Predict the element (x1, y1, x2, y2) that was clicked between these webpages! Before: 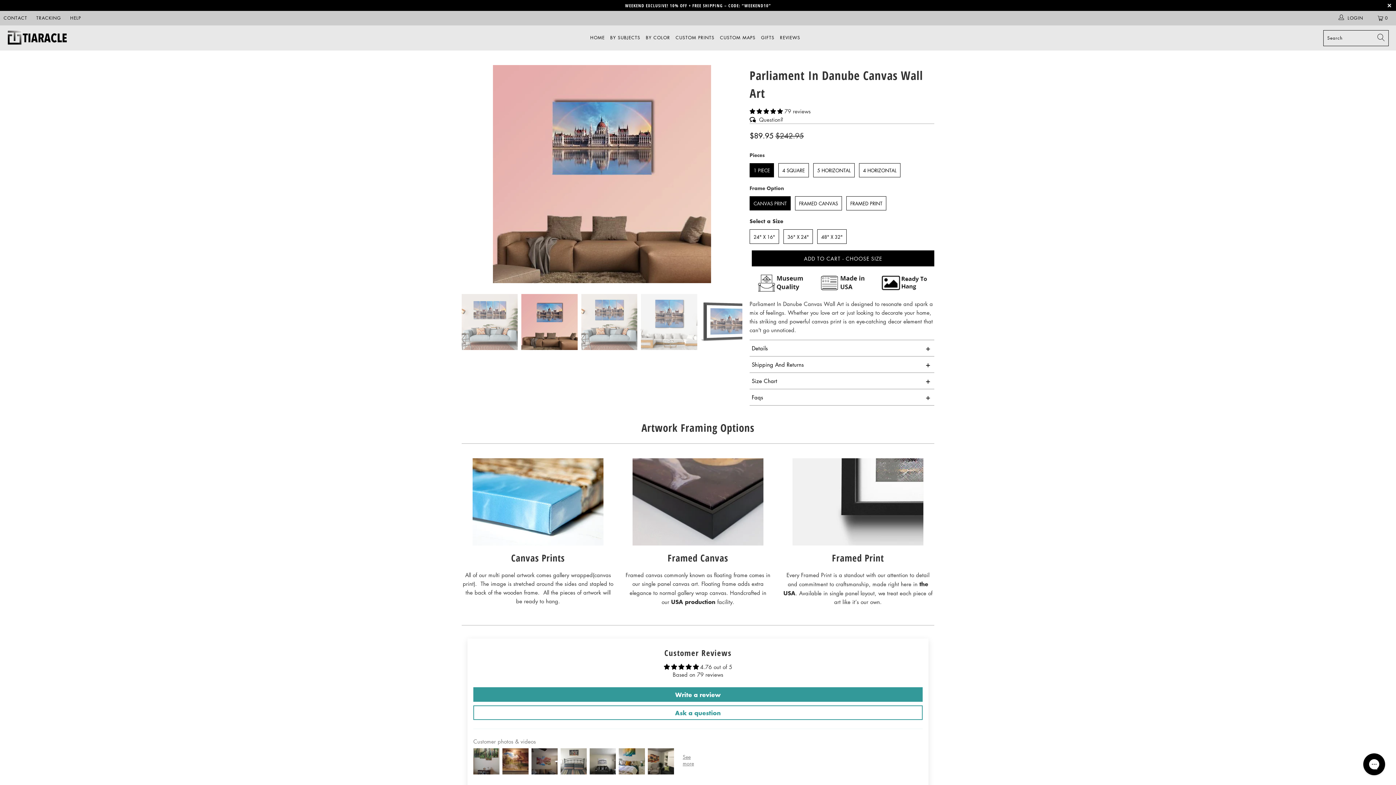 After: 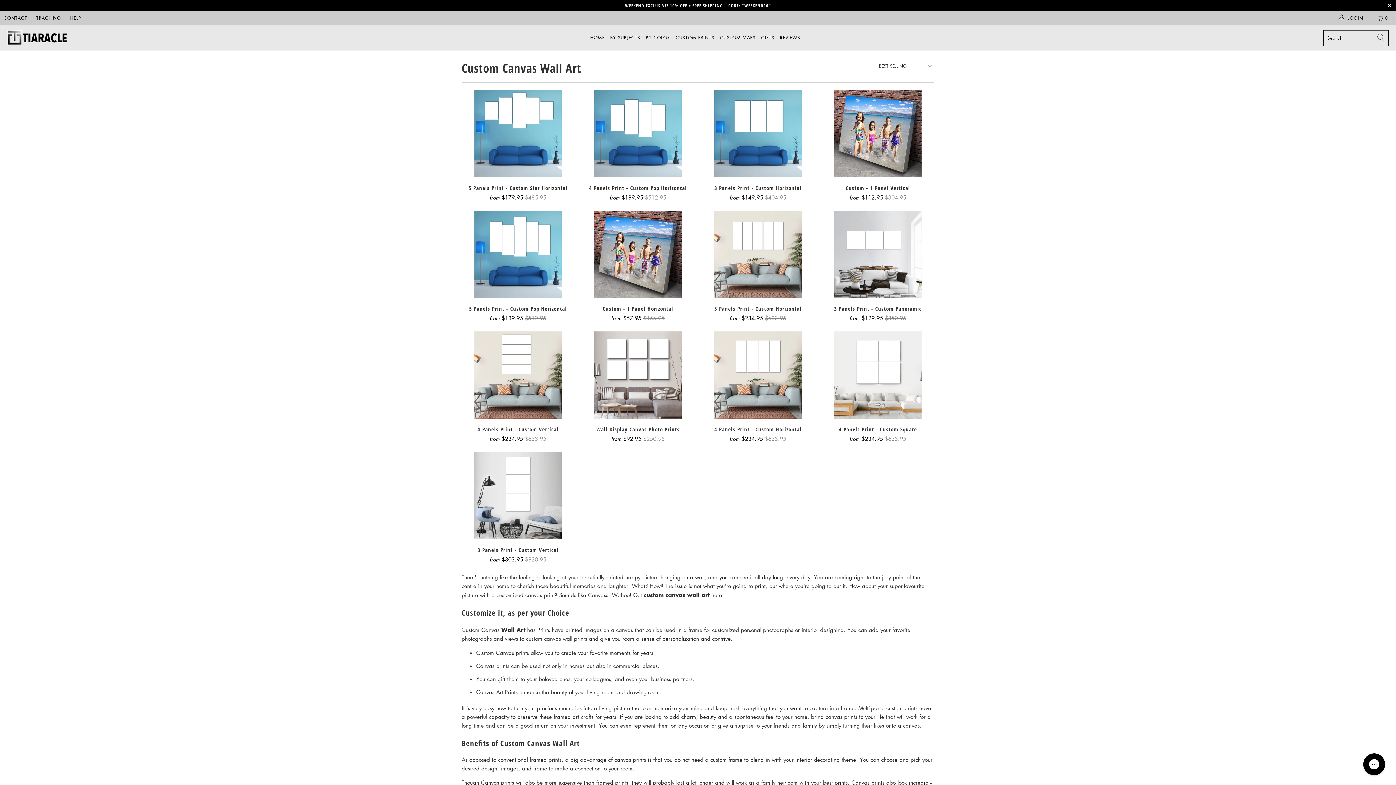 Action: bbox: (675, 29, 714, 46) label: CUSTOM PRINTS